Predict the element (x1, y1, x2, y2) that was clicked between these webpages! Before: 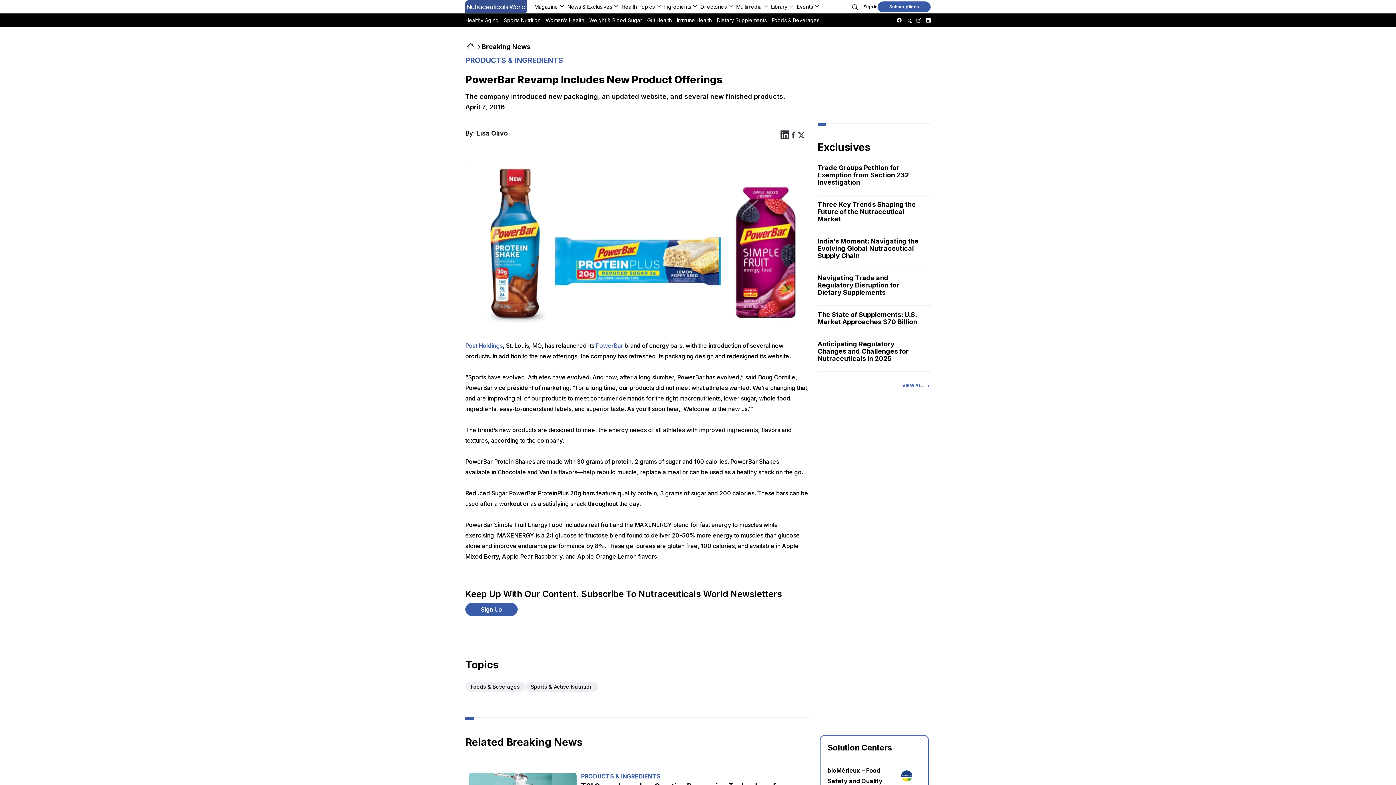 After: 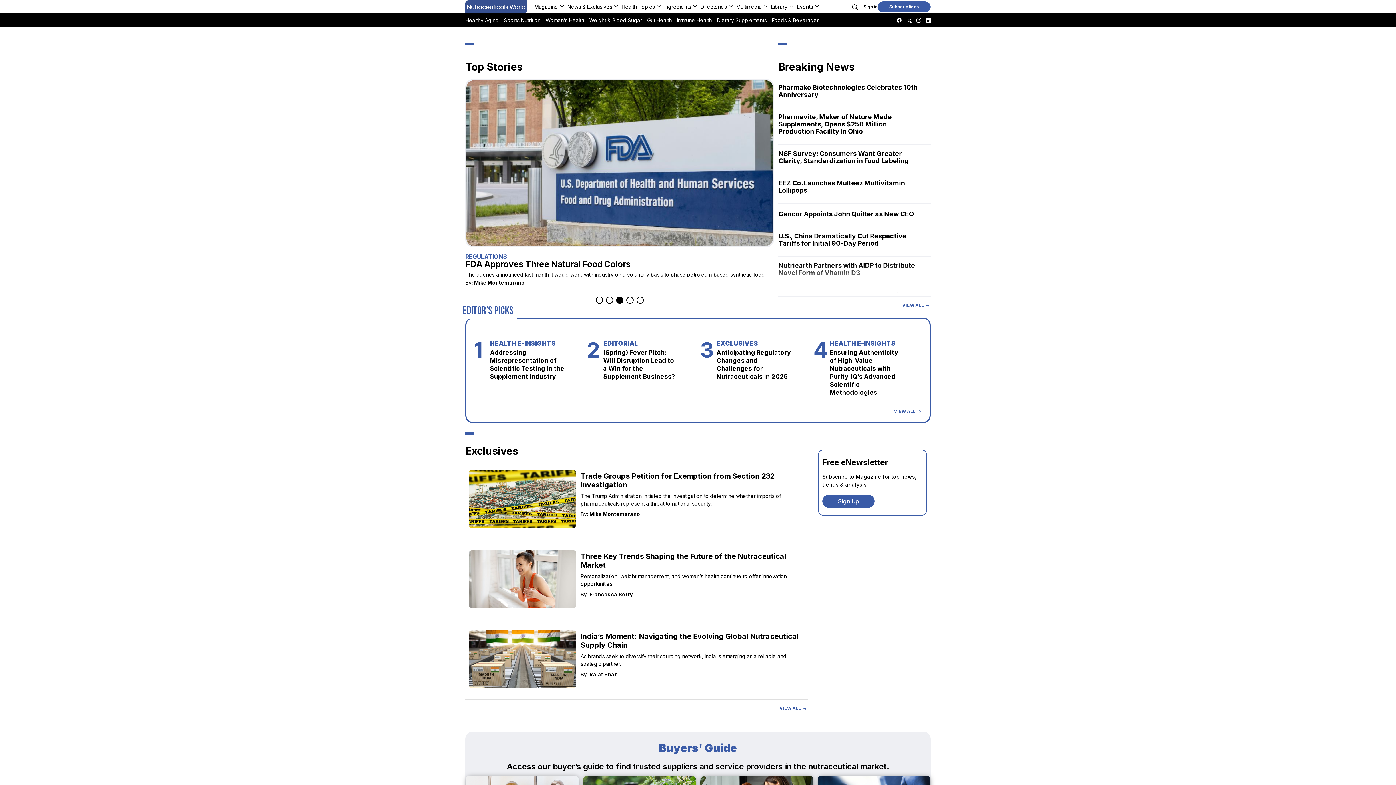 Action: bbox: (465, 42, 476, 50)